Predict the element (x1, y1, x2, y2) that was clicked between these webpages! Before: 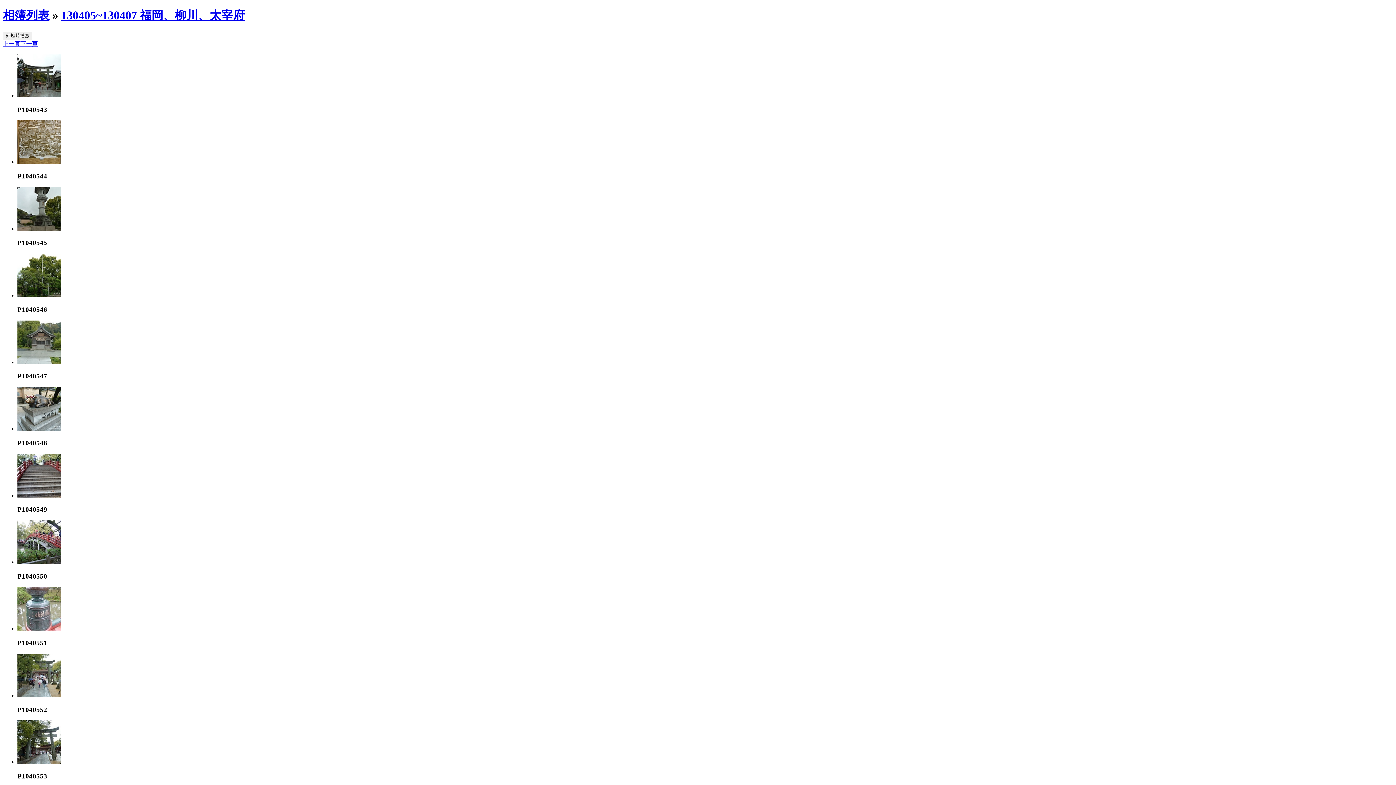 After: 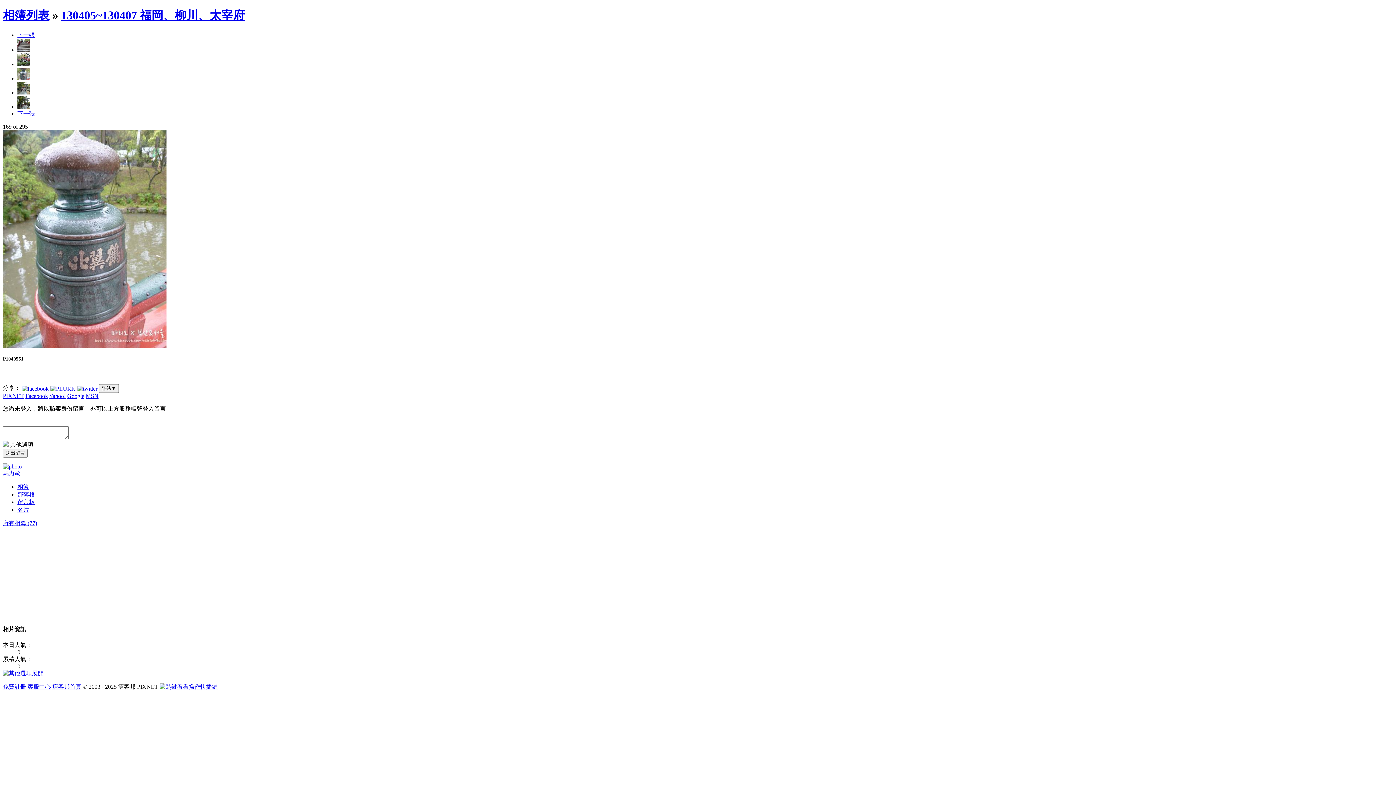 Action: bbox: (17, 625, 61, 632)